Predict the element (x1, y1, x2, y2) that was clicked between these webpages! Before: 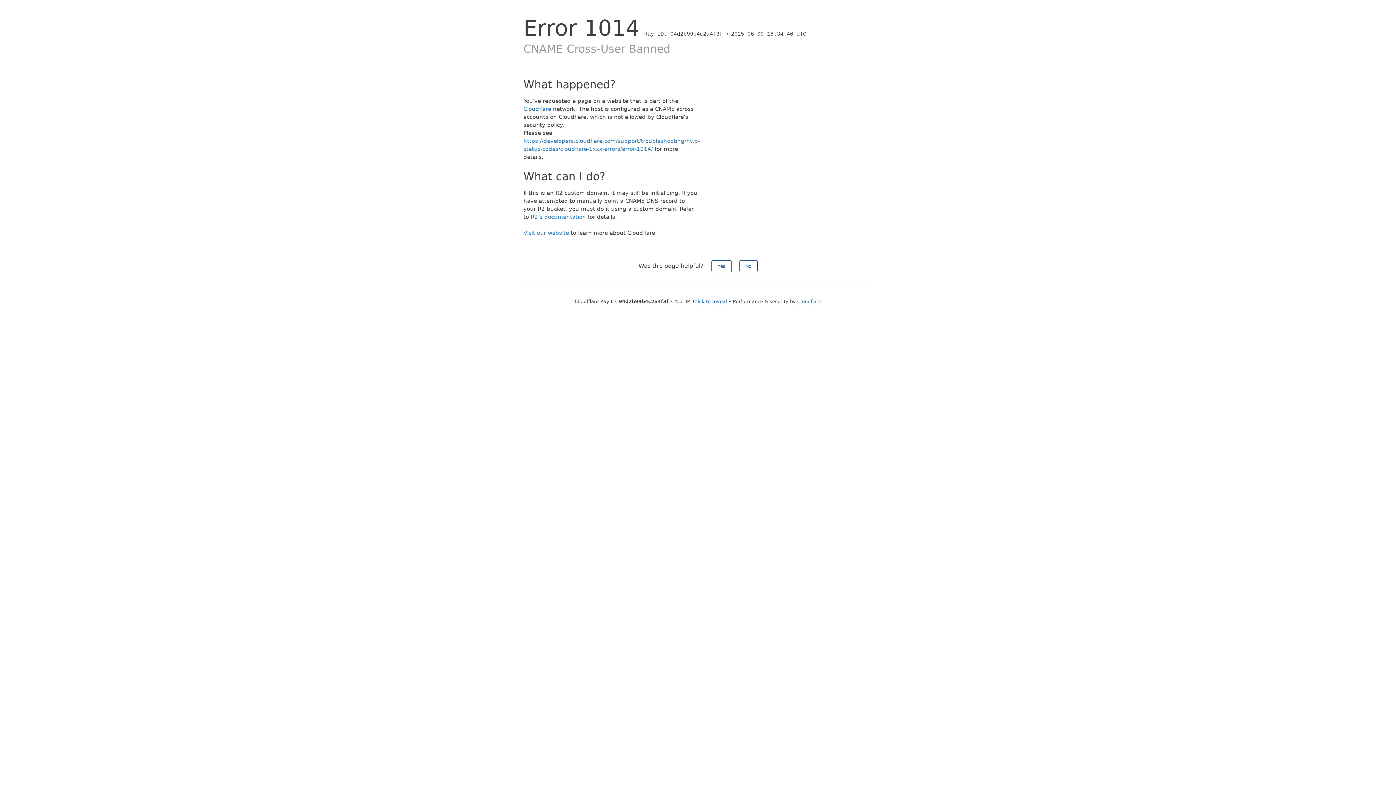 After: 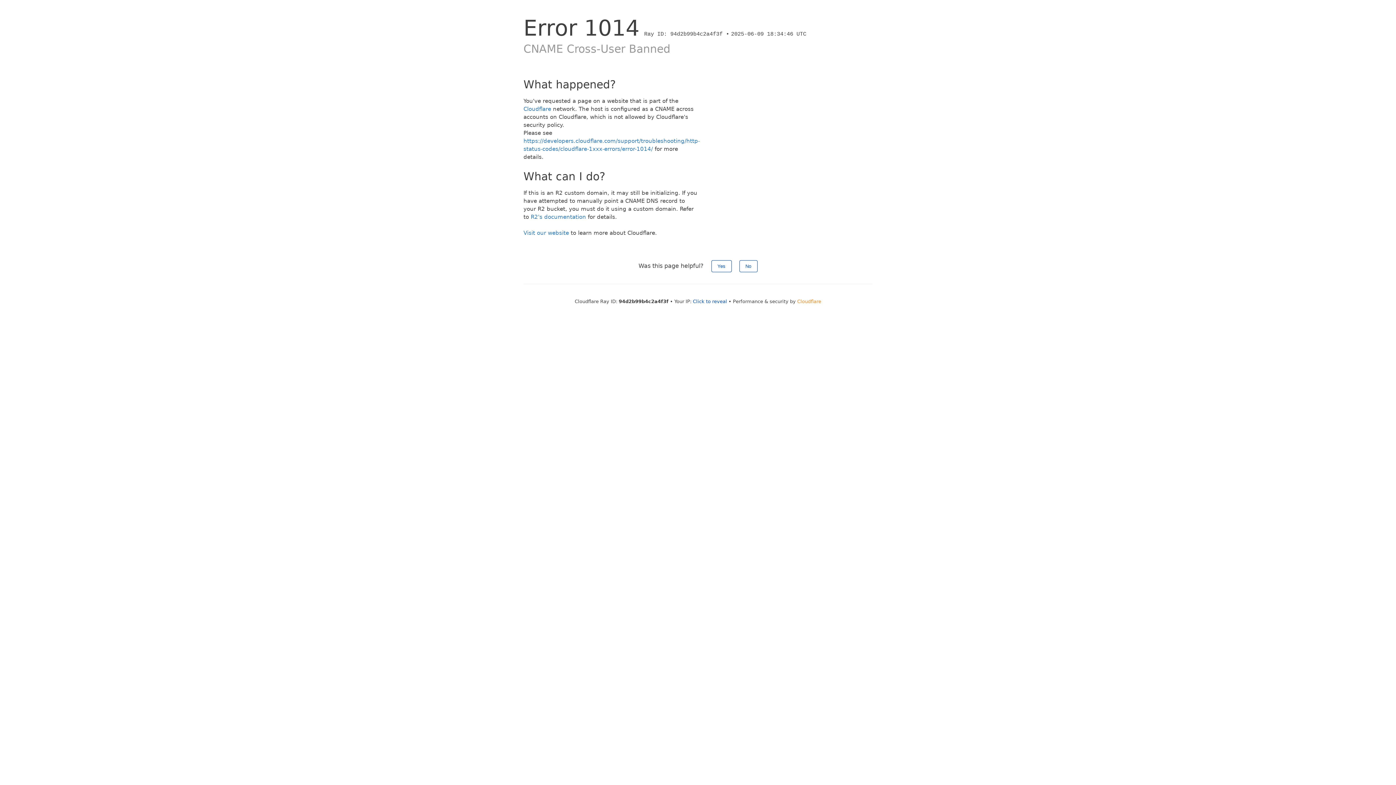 Action: label: Cloudflare bbox: (797, 298, 821, 304)